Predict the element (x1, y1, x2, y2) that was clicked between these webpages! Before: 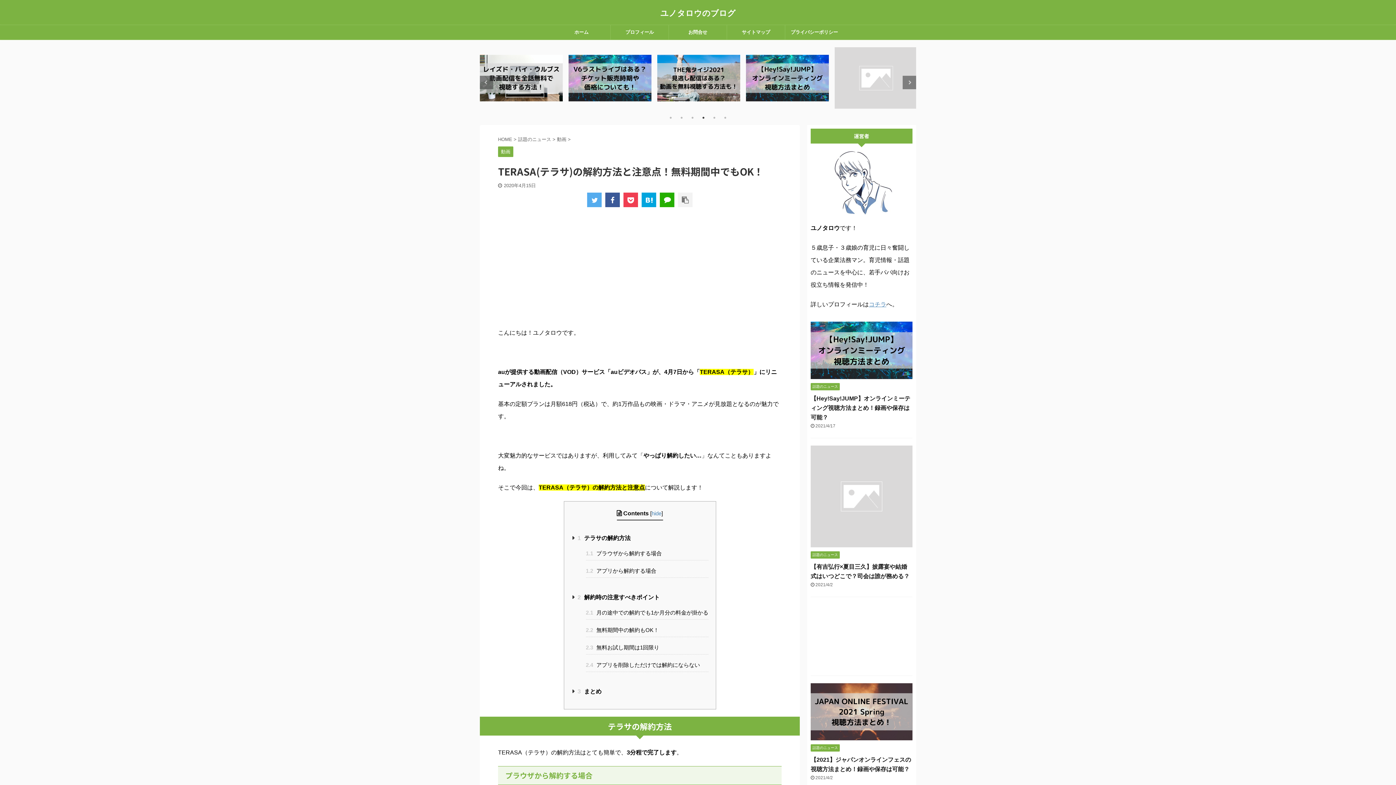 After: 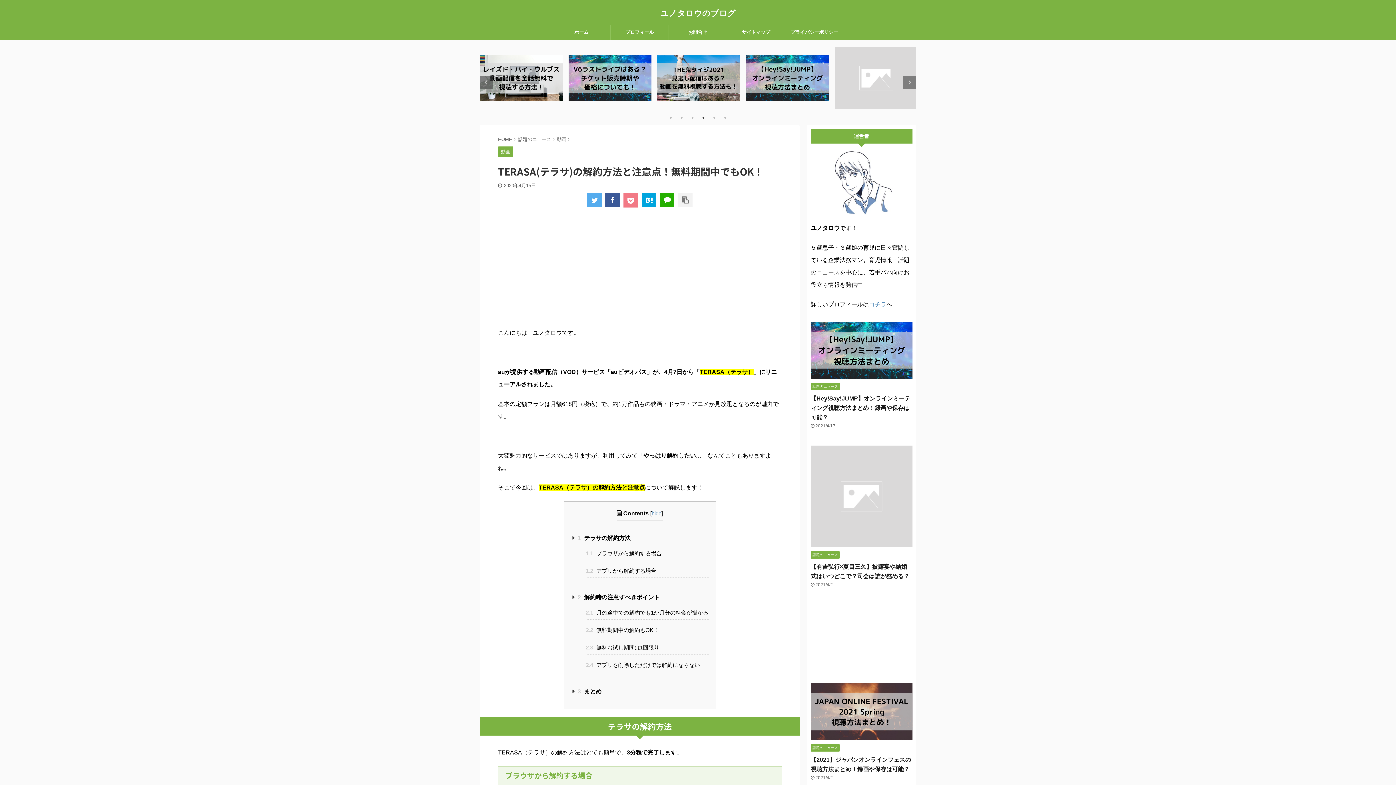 Action: bbox: (623, 192, 638, 207)